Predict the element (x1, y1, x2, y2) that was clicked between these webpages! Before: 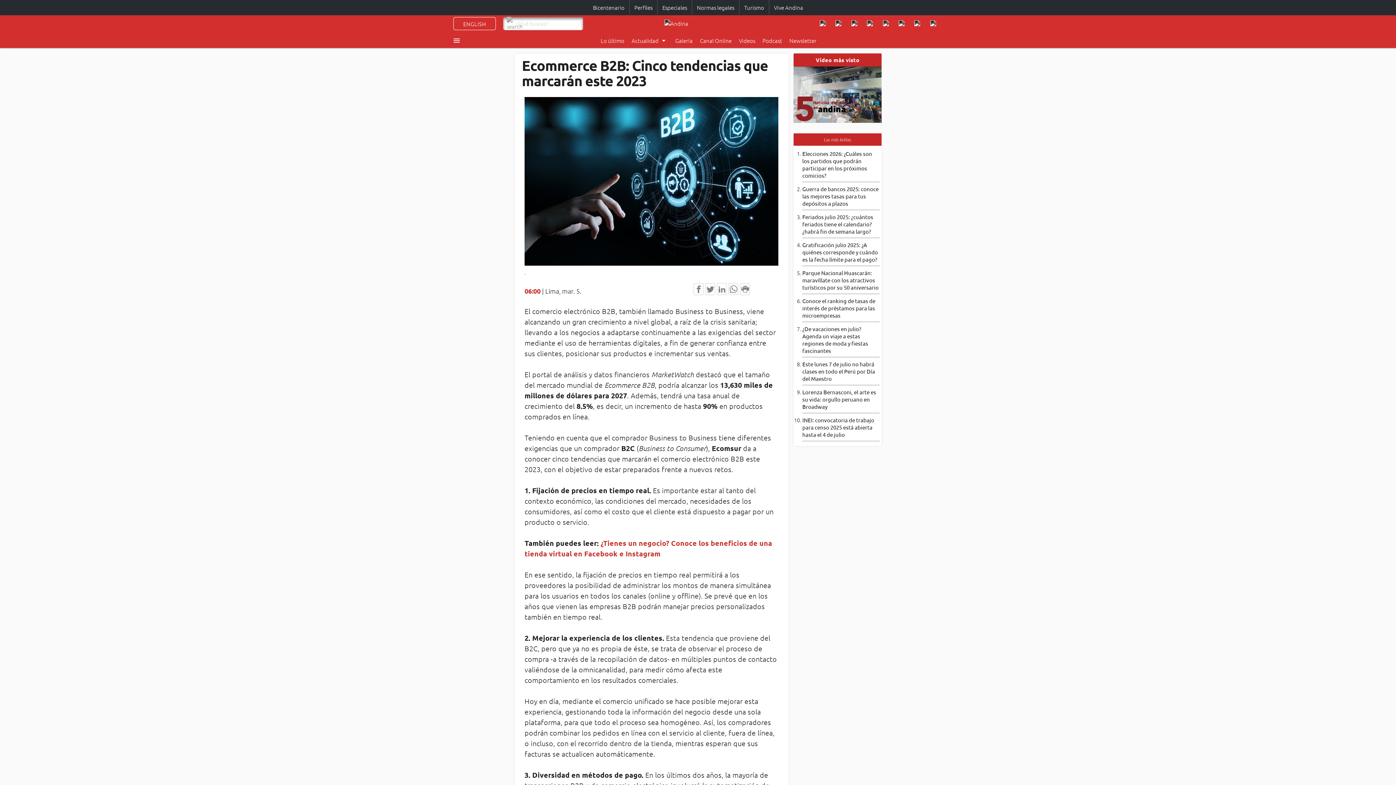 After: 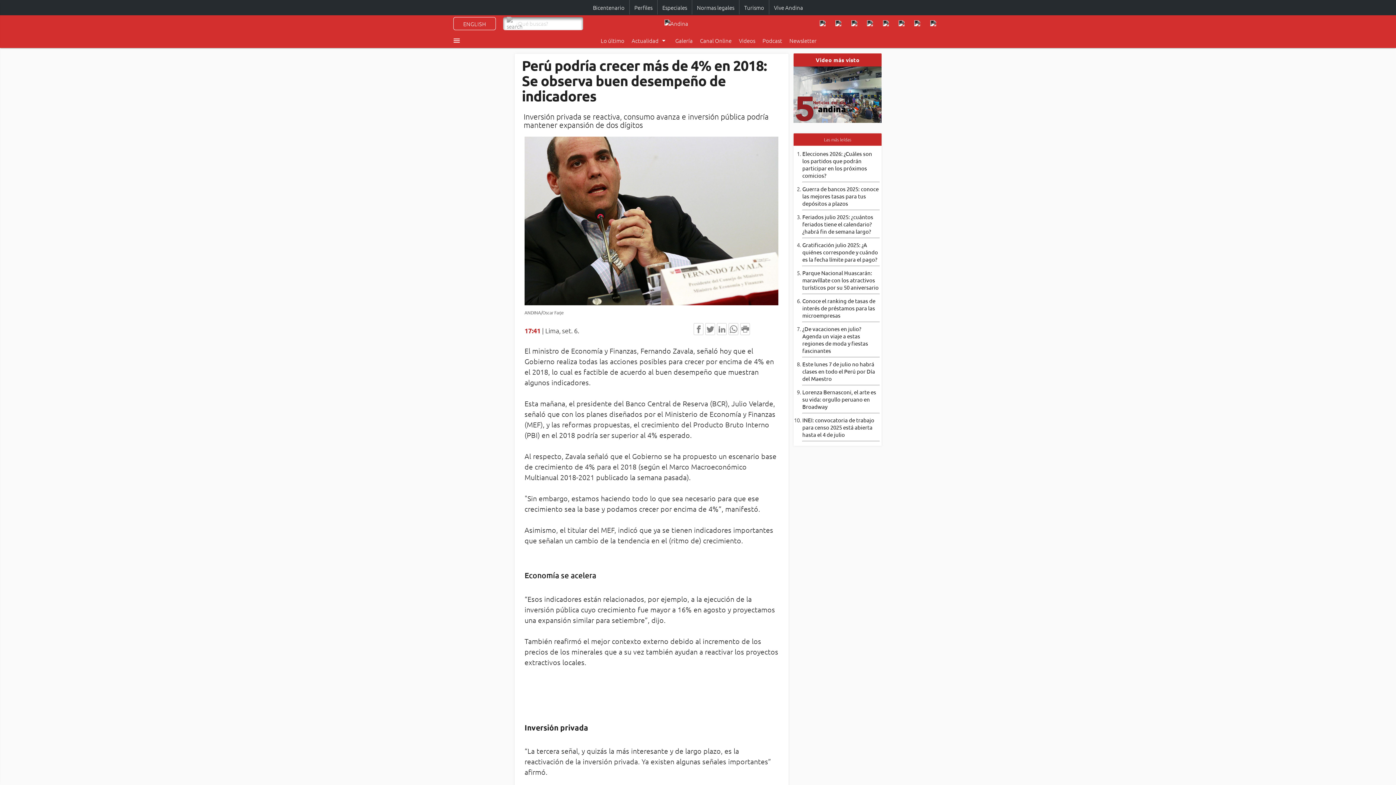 Action: label: Video más visto bbox: (793, 53, 881, 66)